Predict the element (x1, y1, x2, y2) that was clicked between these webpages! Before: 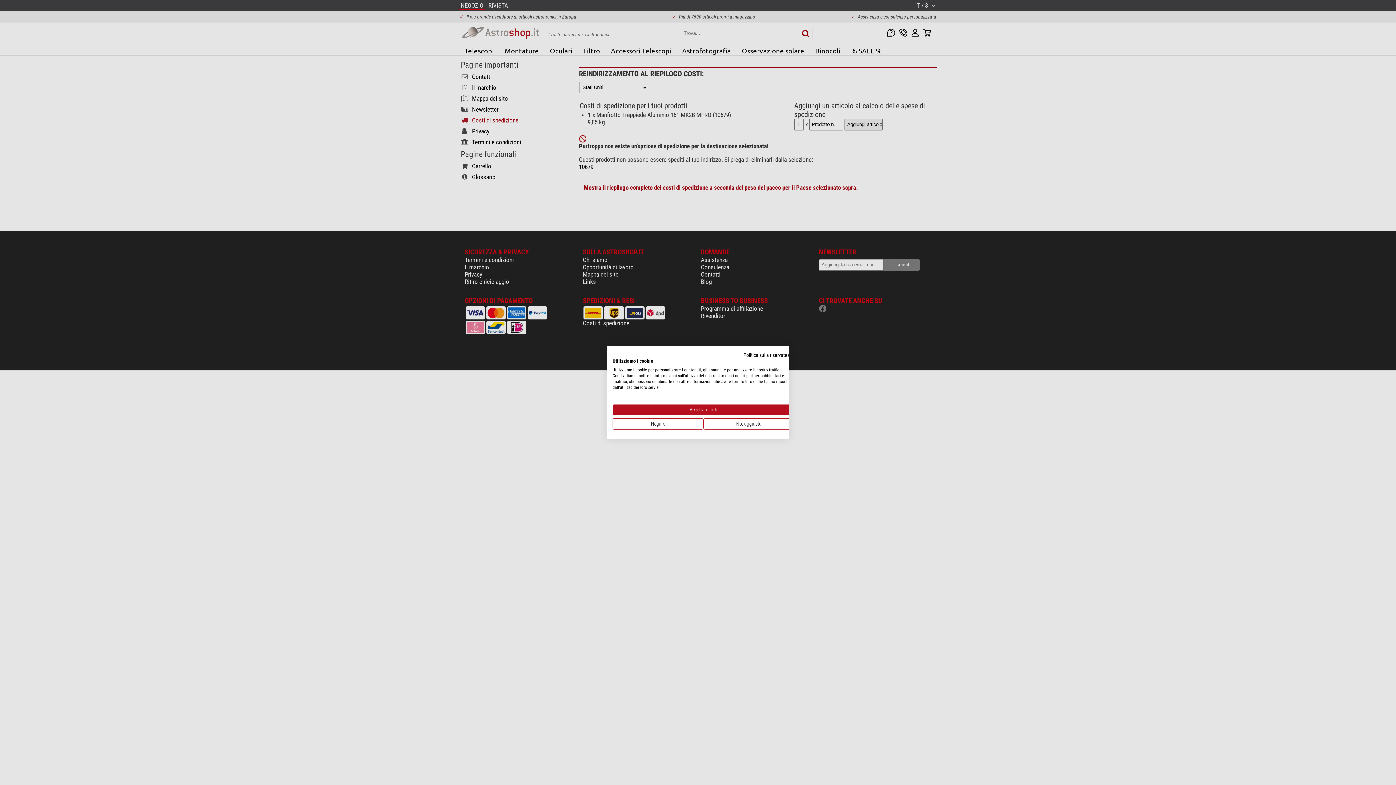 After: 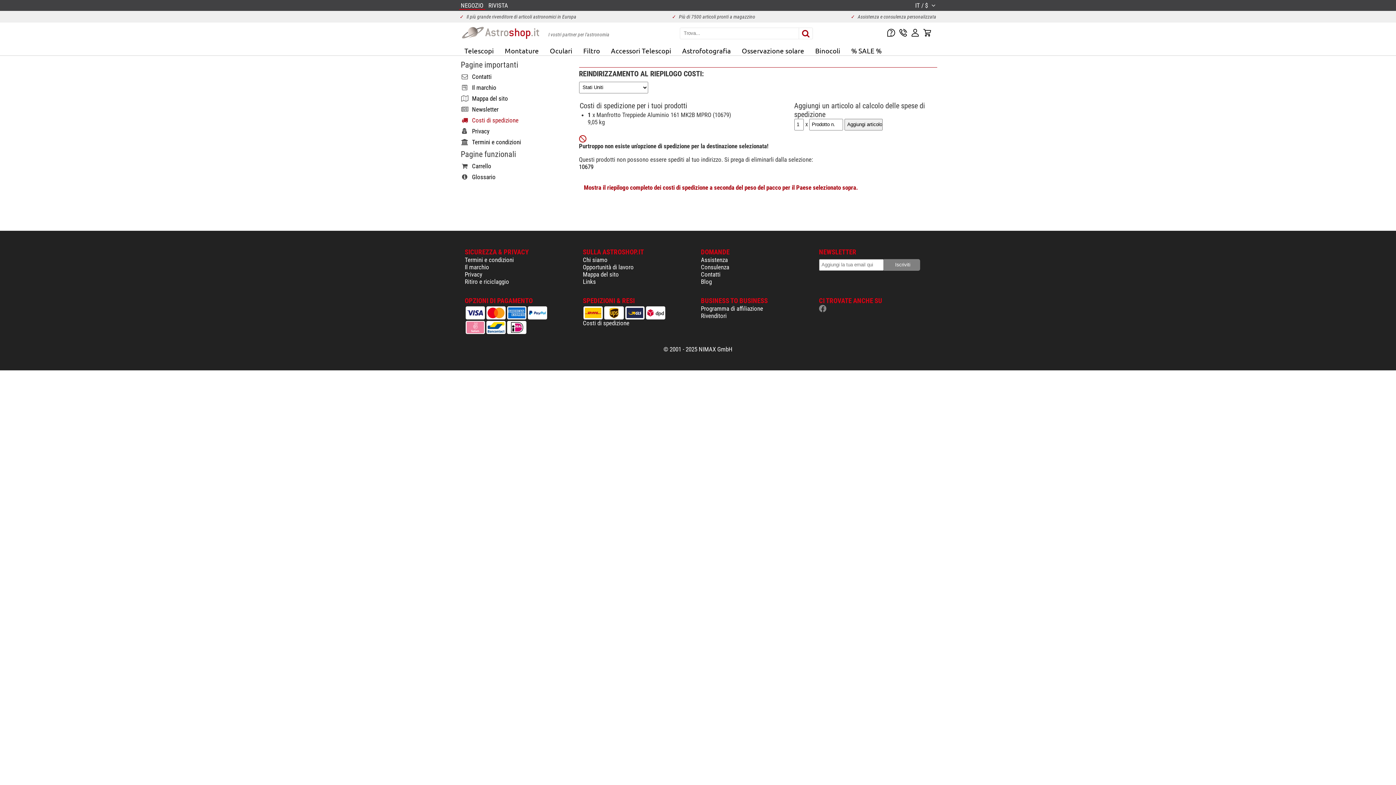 Action: bbox: (612, 418, 703, 429) label: Negare tutti i cookies